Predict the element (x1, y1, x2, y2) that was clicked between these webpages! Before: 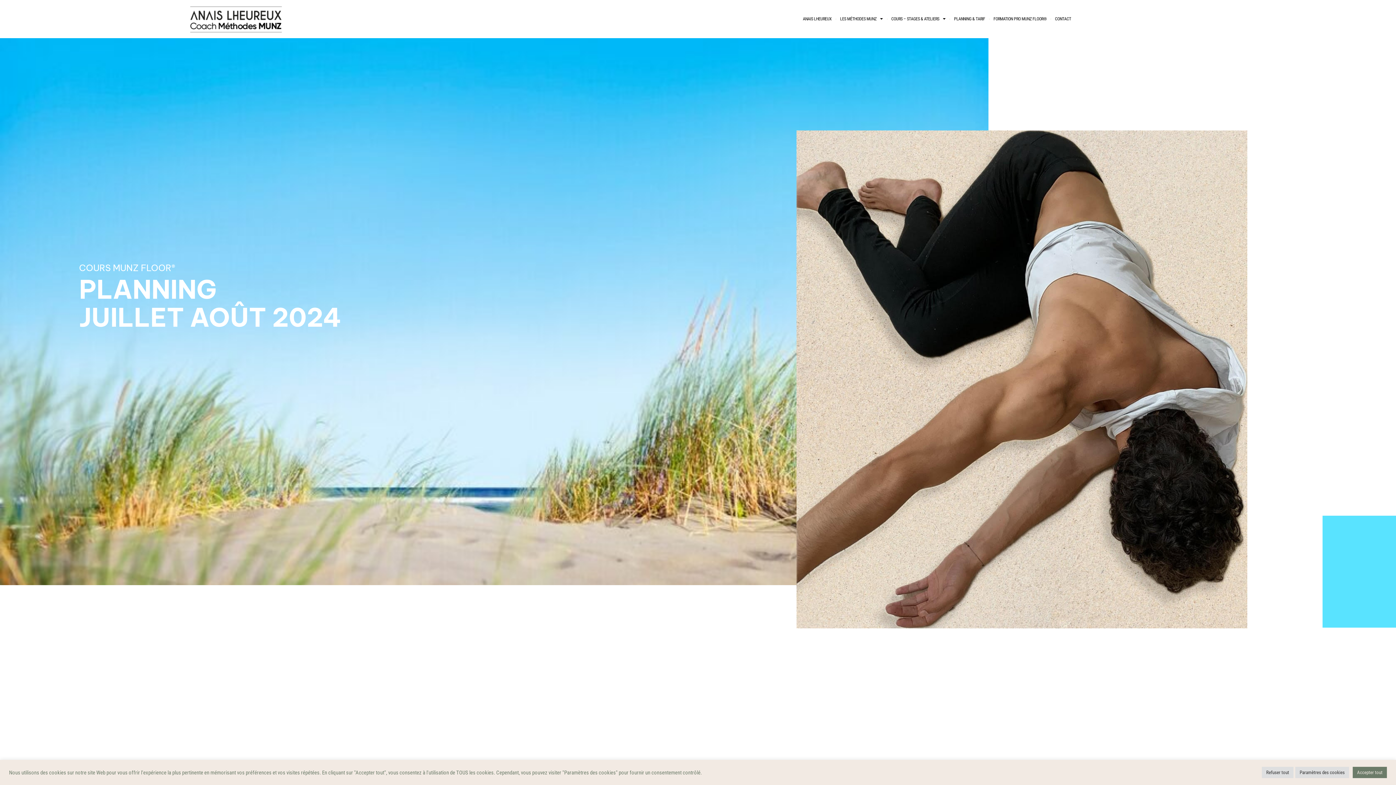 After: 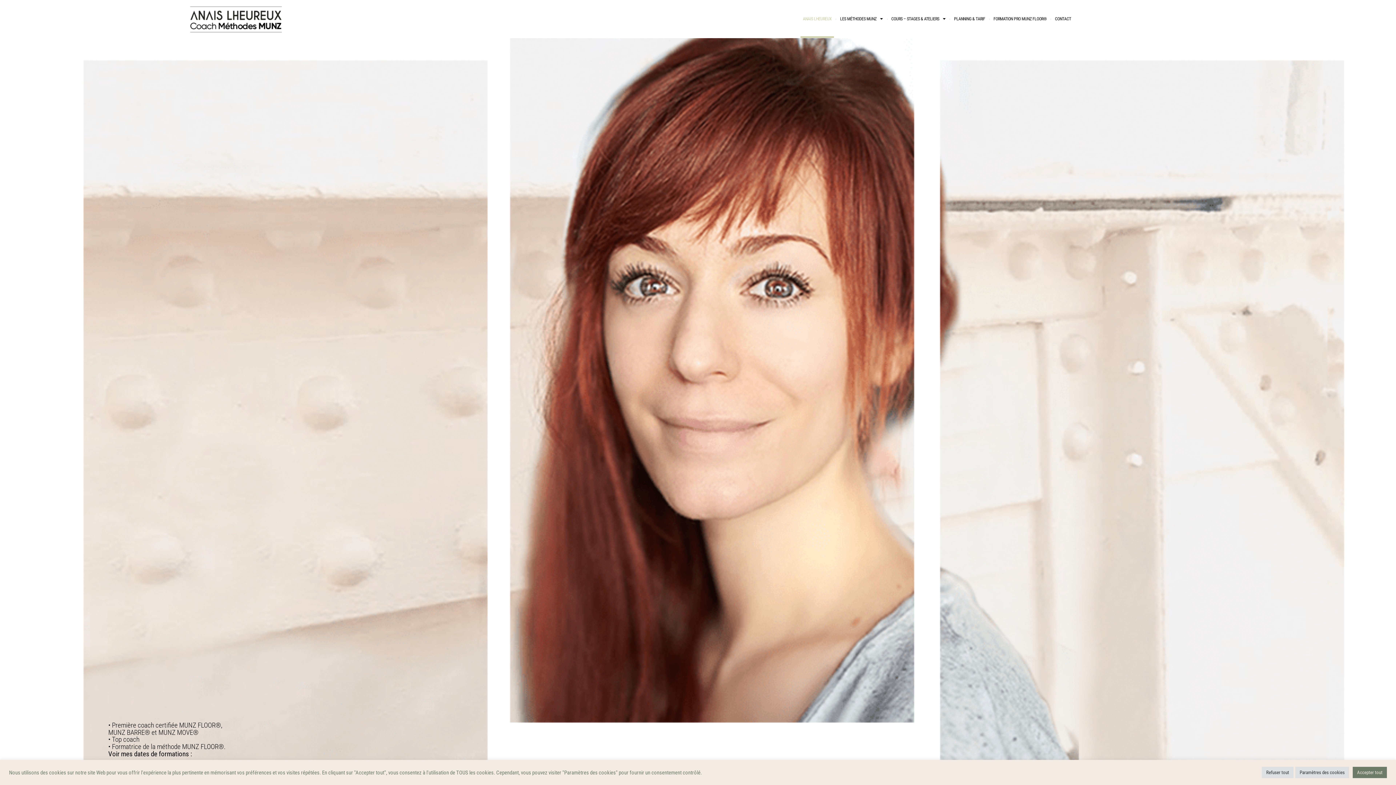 Action: bbox: (800, 0, 834, 37) label: ANAIS LHEUREUX